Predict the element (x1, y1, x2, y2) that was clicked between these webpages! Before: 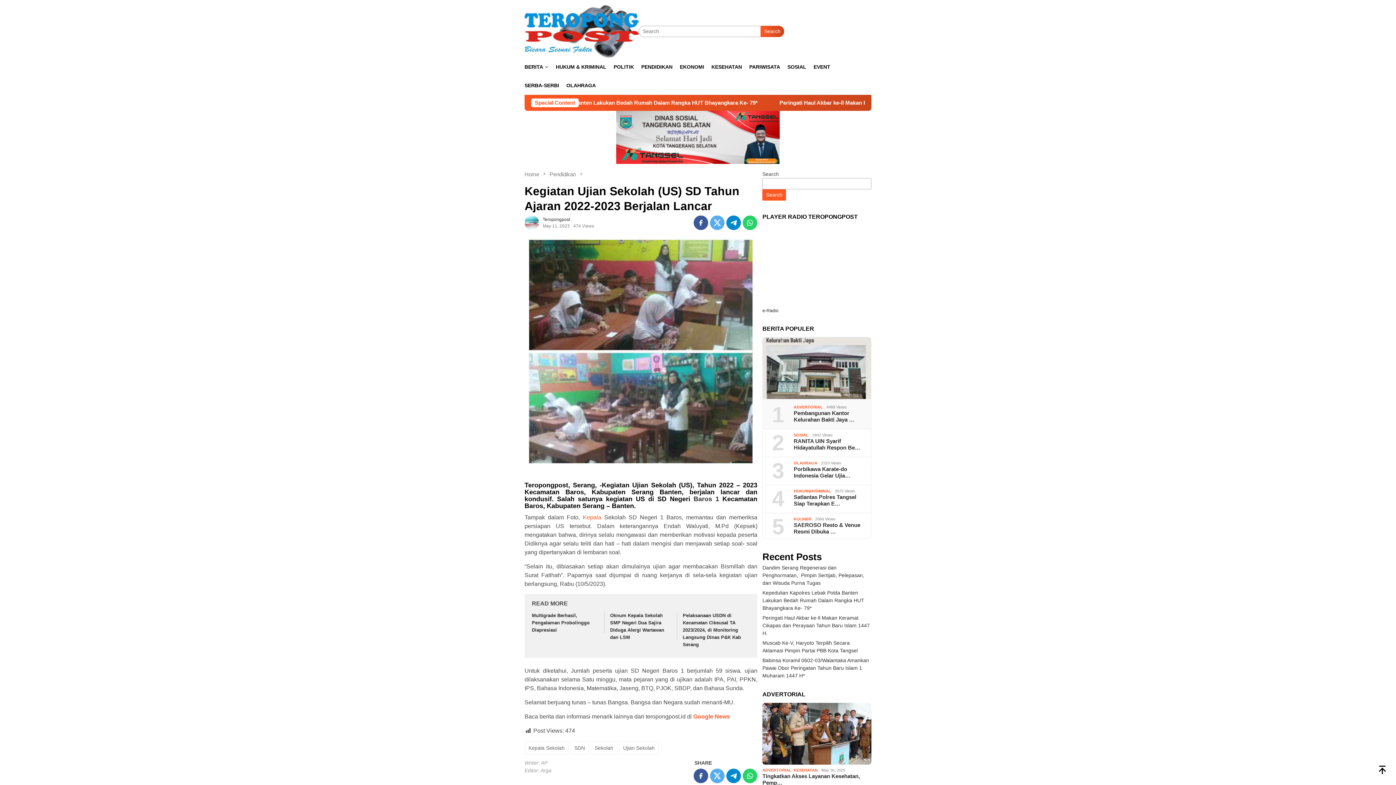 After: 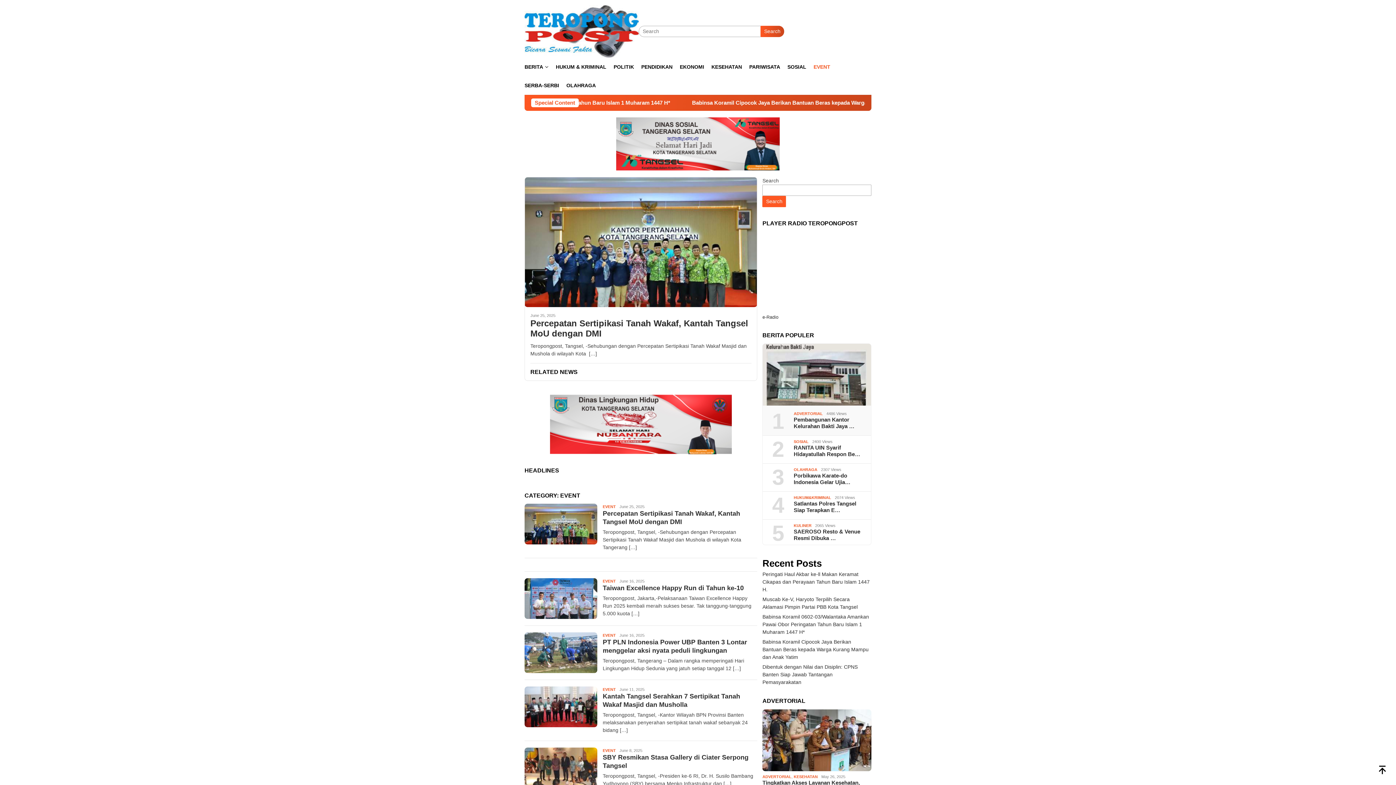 Action: bbox: (810, 57, 834, 76) label: EVENT